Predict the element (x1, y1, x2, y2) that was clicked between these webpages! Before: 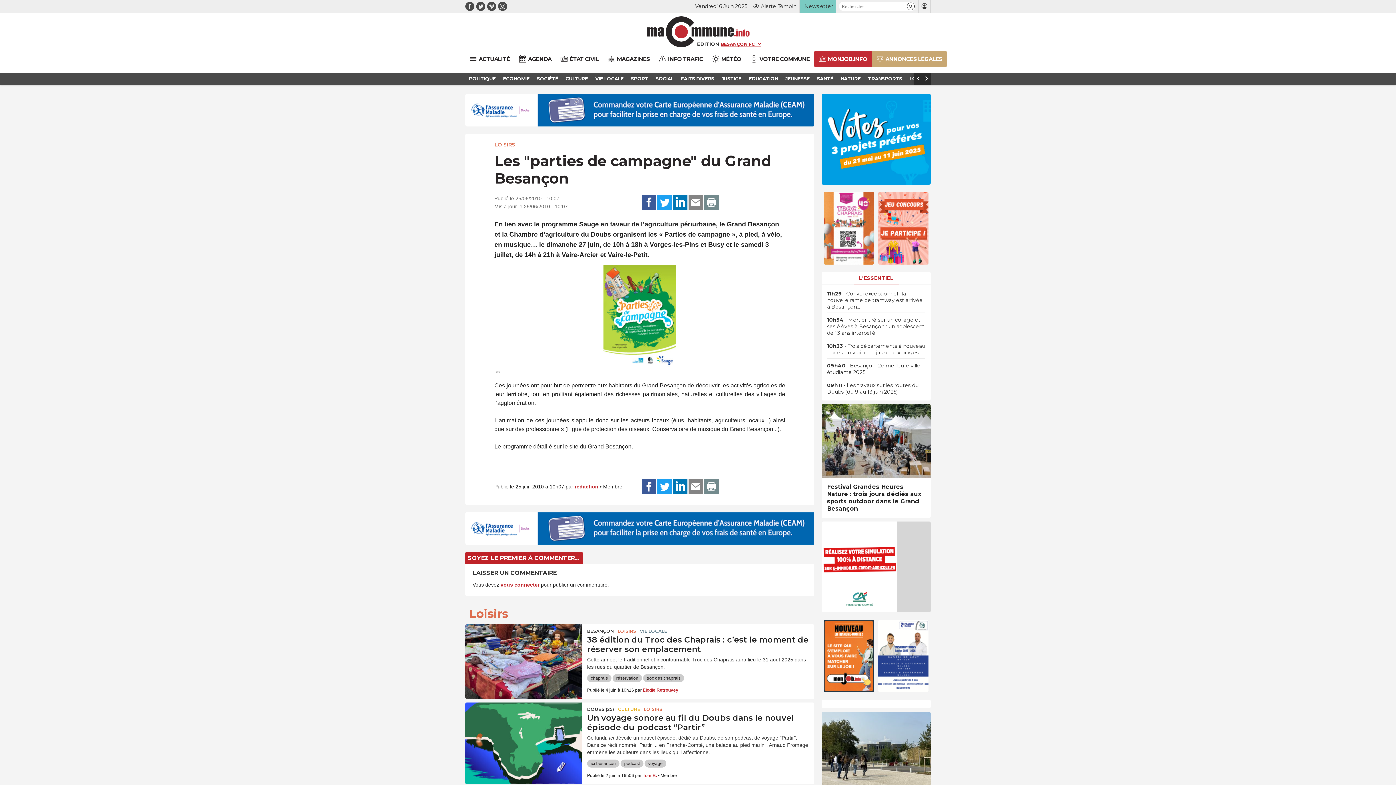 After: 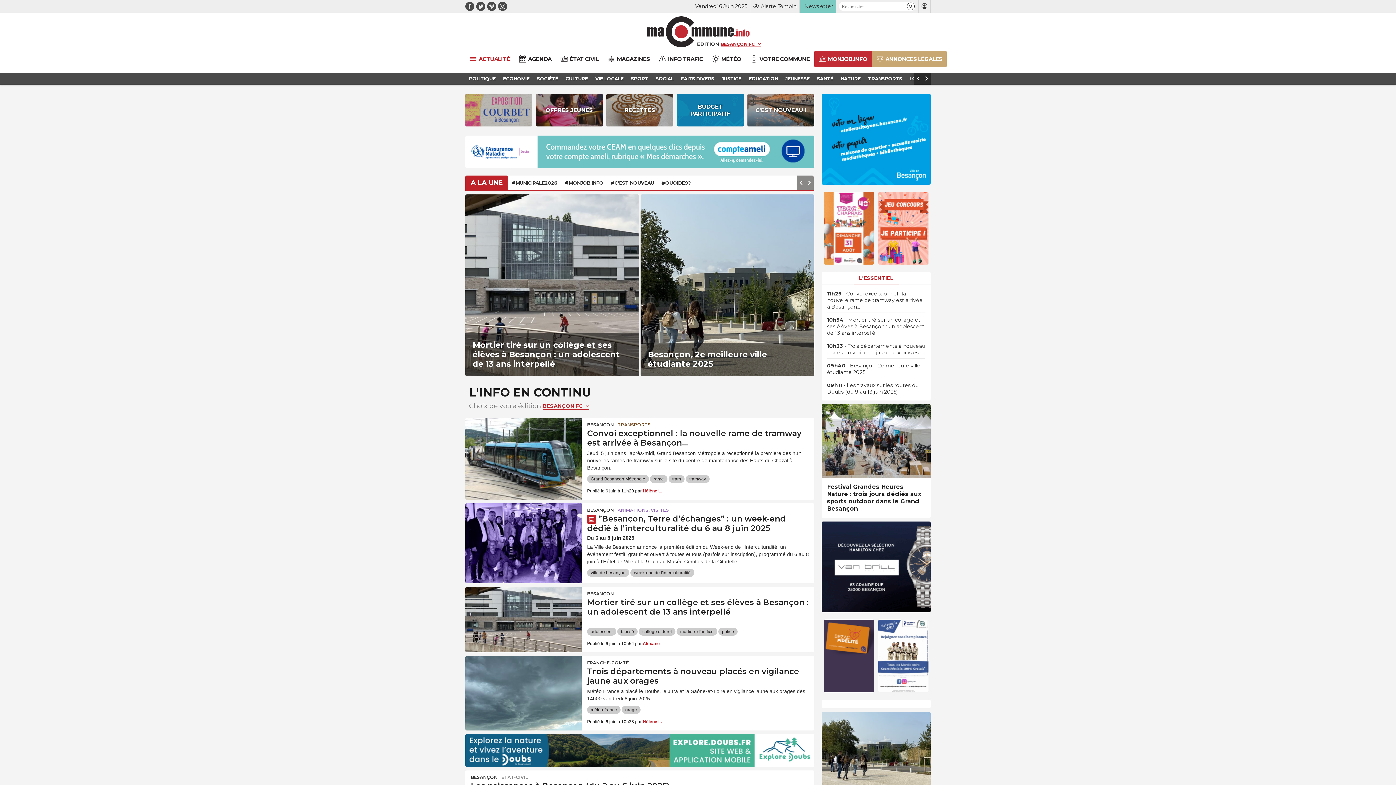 Action: label: ACTUALITÉ bbox: (465, 50, 514, 67)